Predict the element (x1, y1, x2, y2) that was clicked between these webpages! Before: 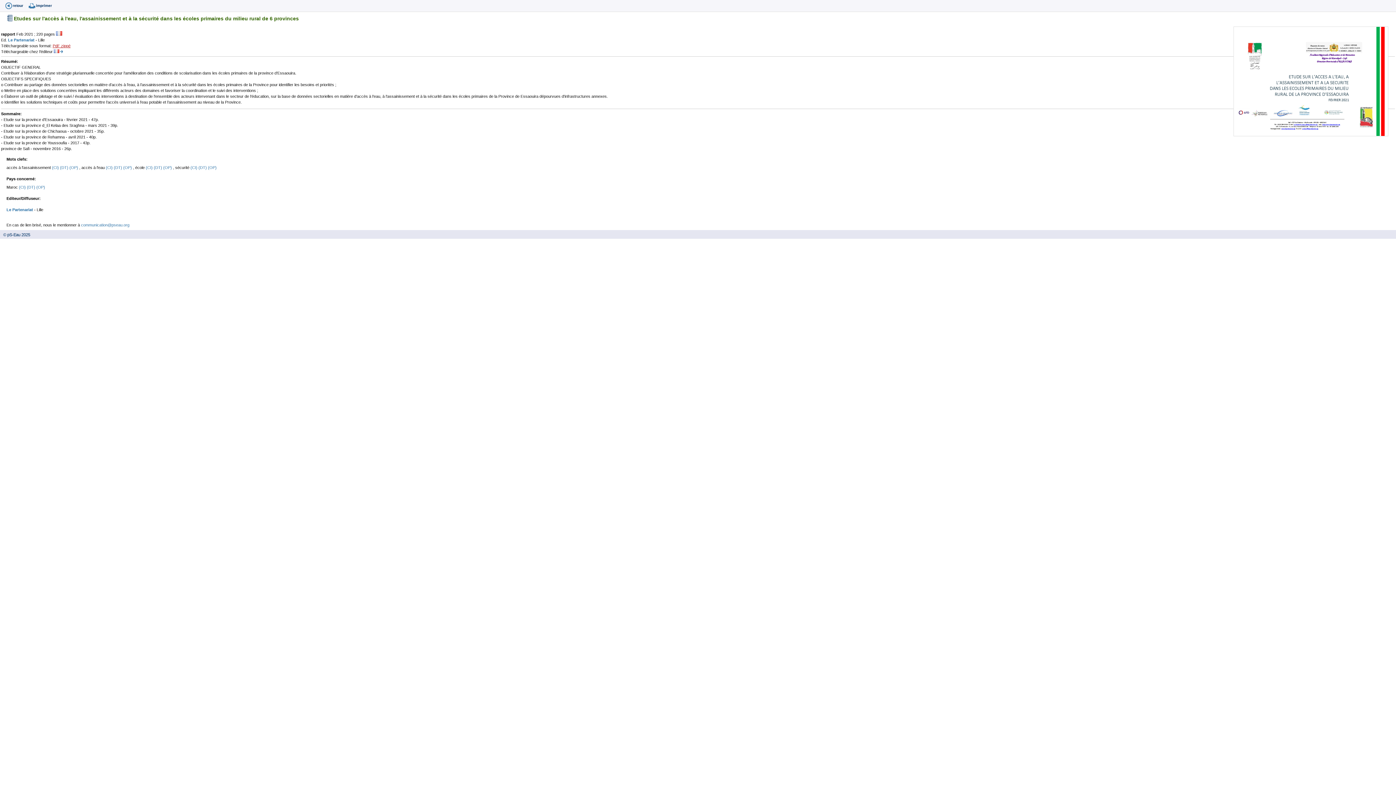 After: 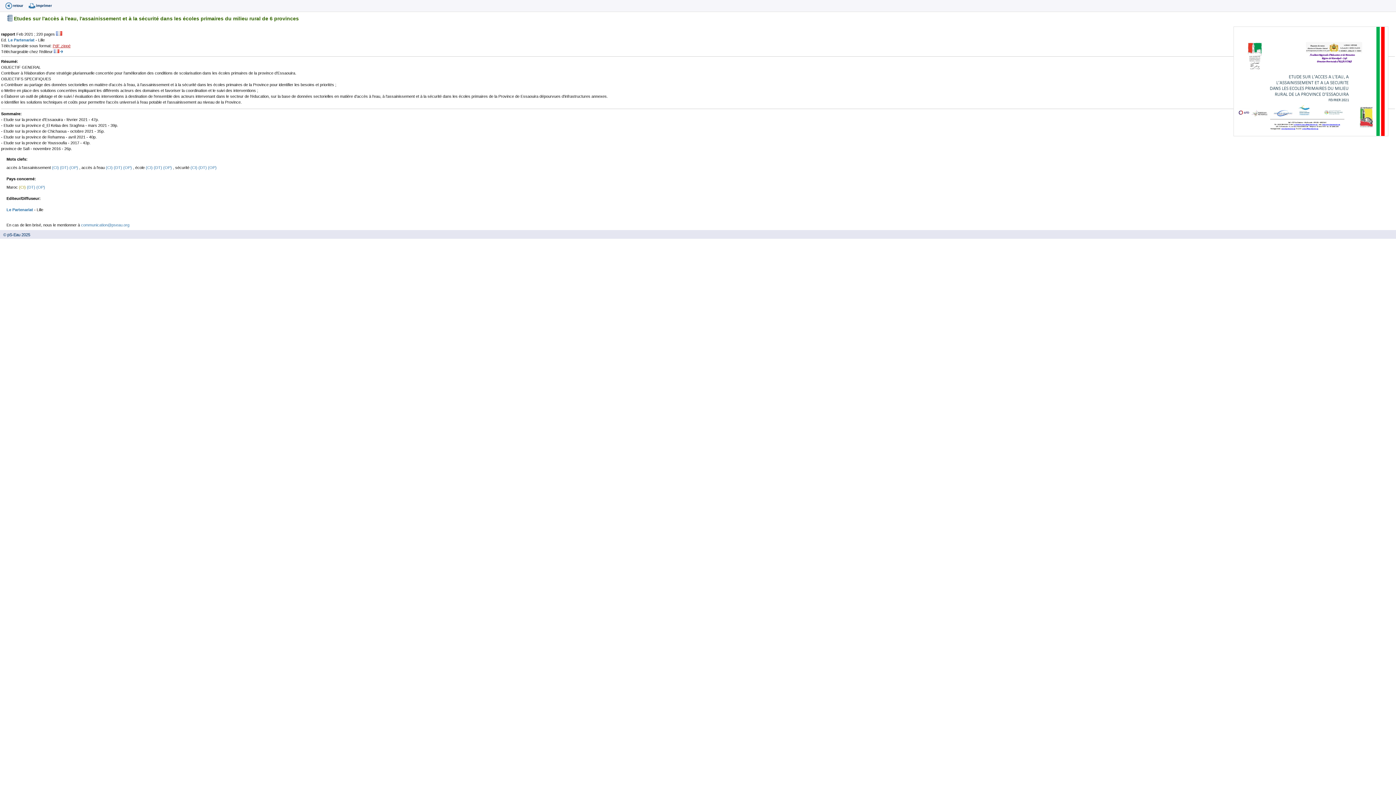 Action: label: (CI)  bbox: (18, 185, 26, 189)